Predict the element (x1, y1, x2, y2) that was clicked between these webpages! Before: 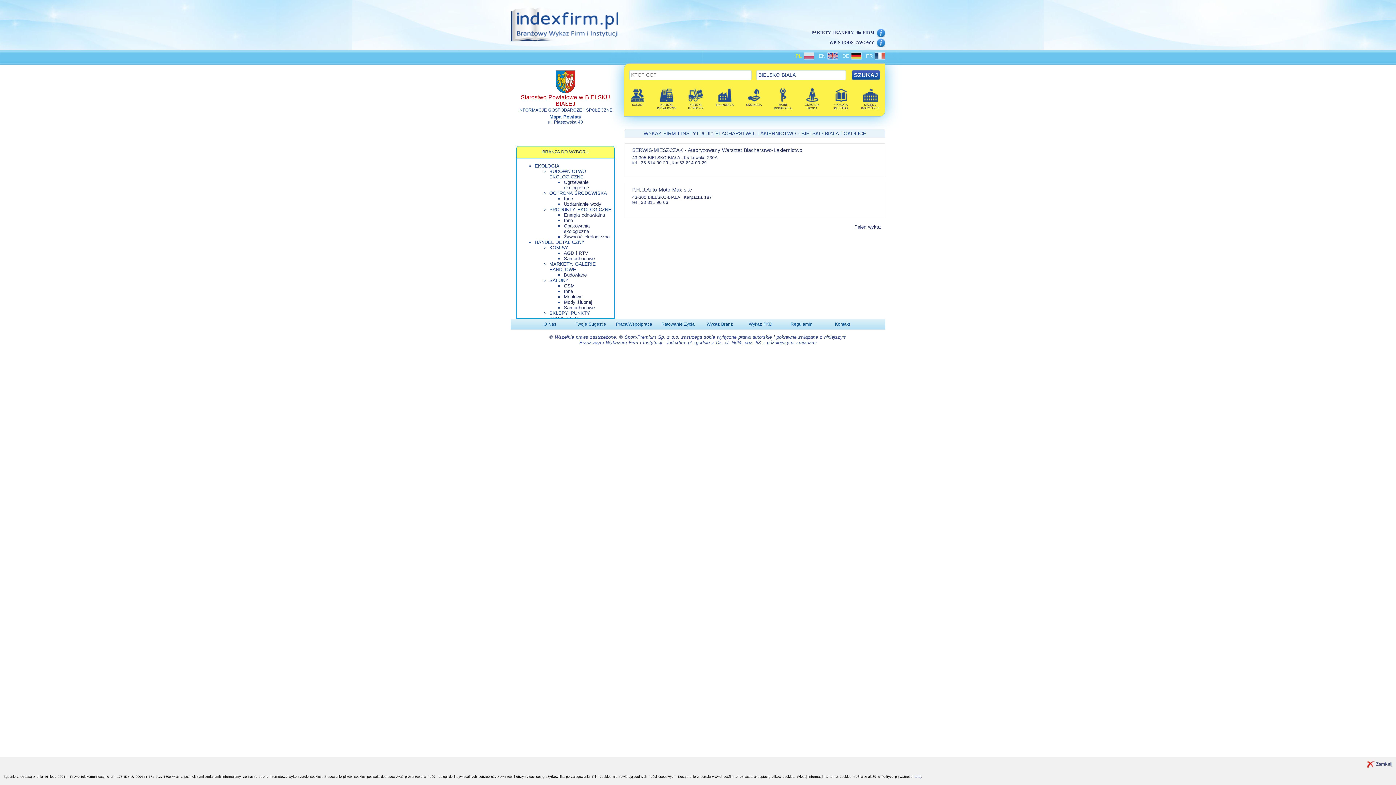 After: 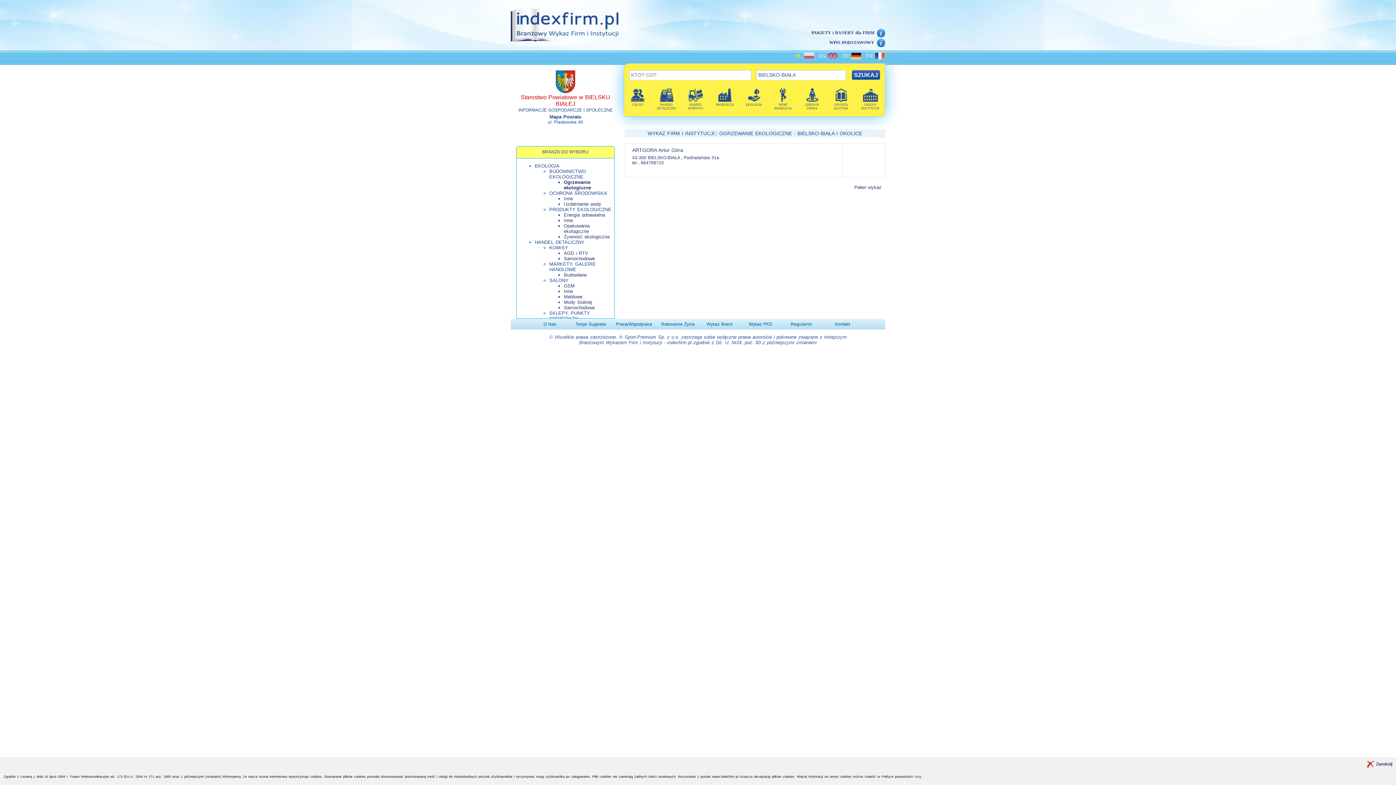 Action: bbox: (564, 179, 589, 190) label: Ogrzewanie ekologiczne